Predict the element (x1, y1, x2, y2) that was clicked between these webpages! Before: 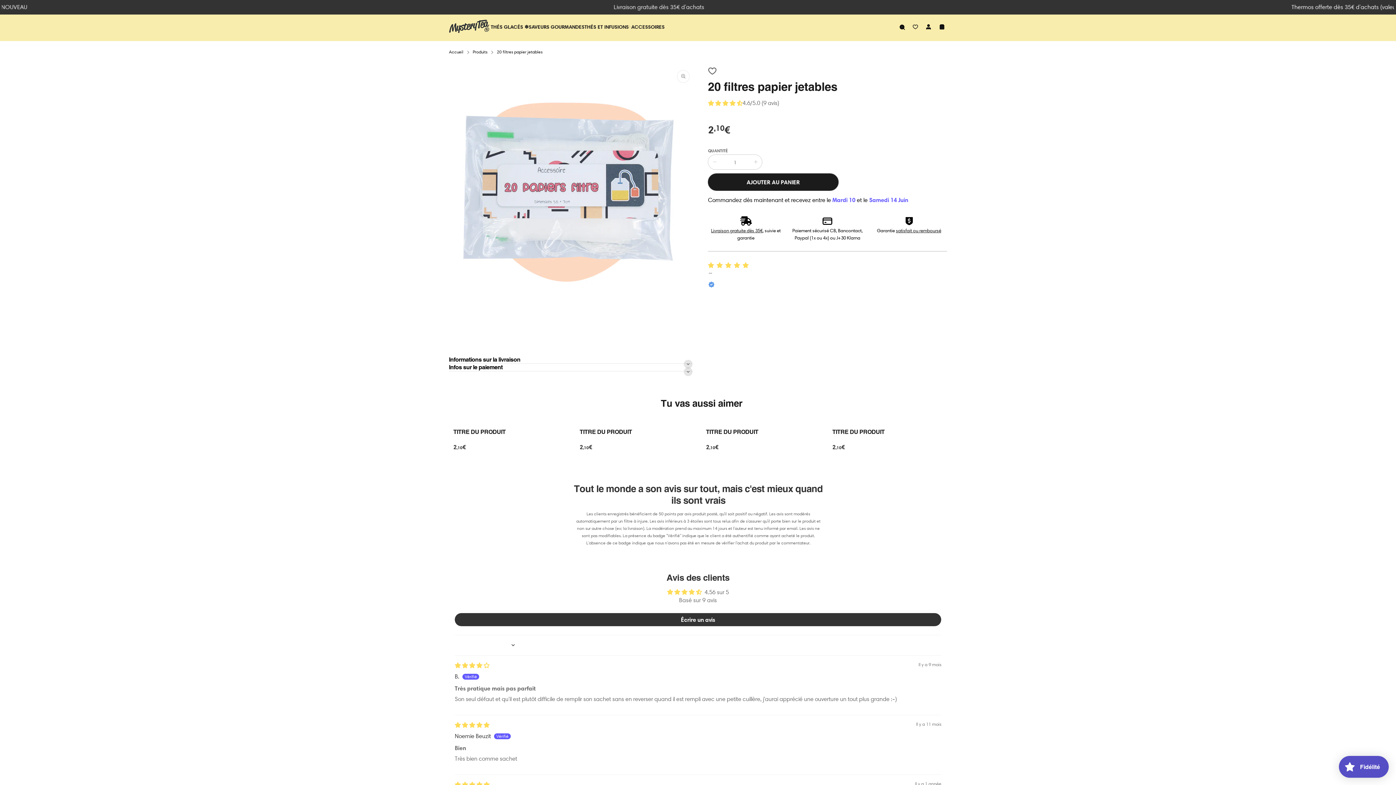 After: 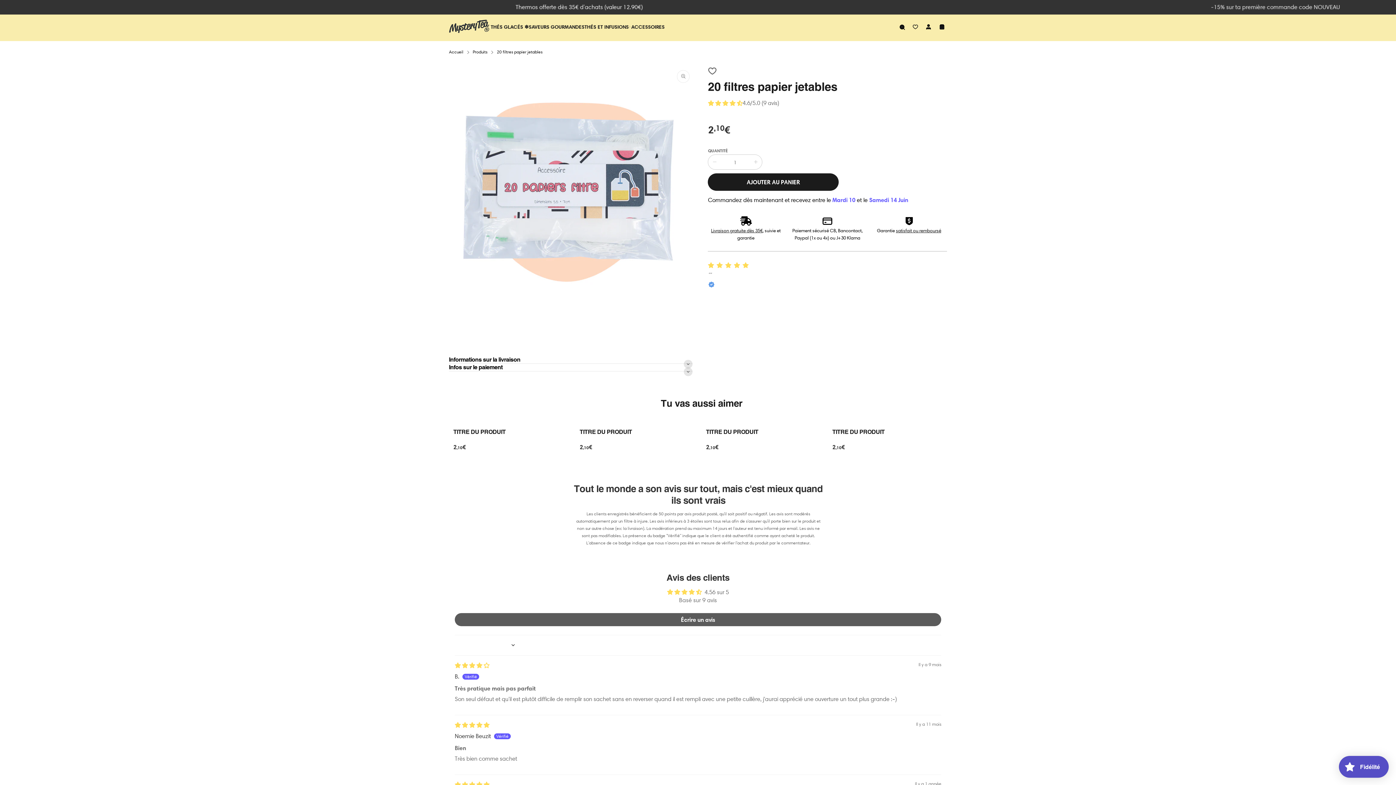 Action: bbox: (454, 613, 941, 626) label: Écrire un avis